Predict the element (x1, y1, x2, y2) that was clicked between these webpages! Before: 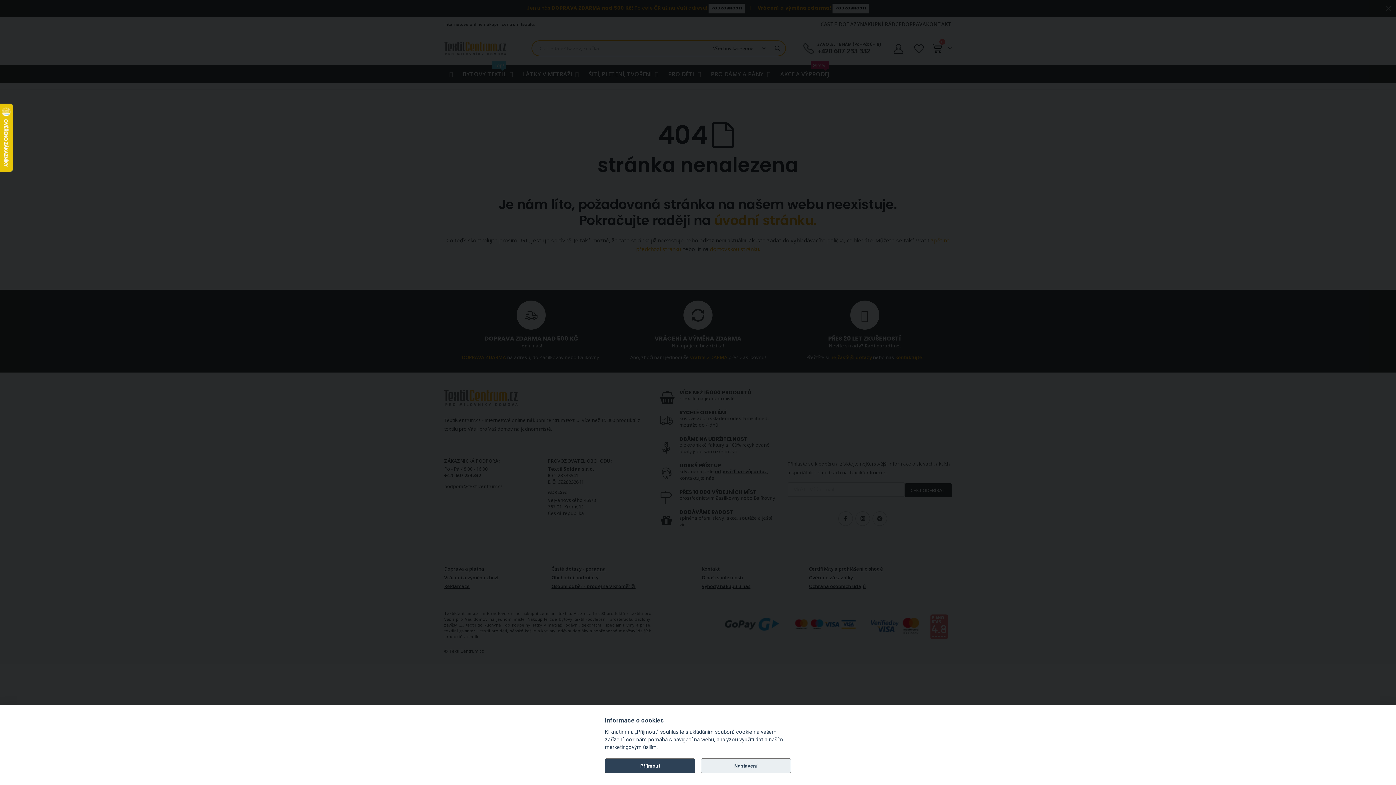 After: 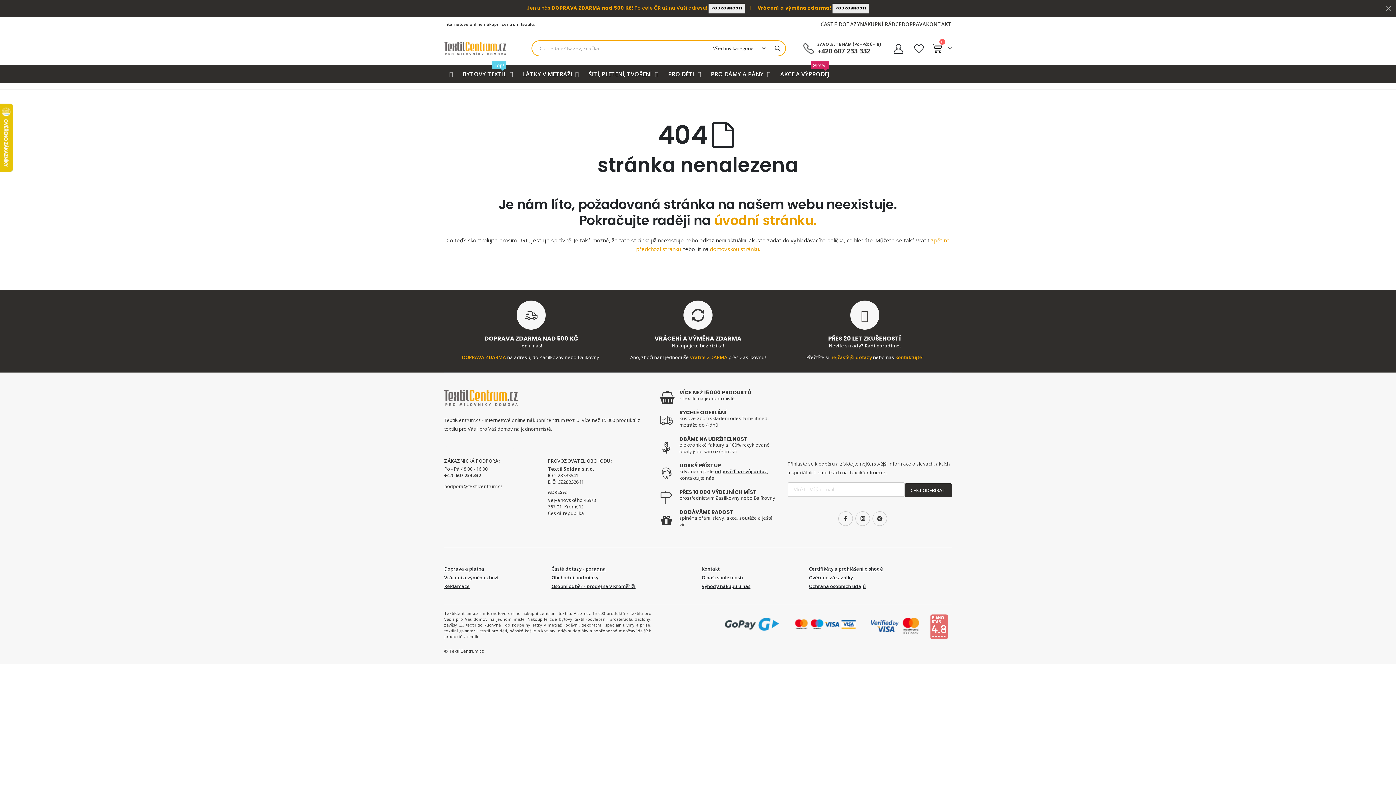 Action: label: Příjmout bbox: (605, 758, 695, 773)